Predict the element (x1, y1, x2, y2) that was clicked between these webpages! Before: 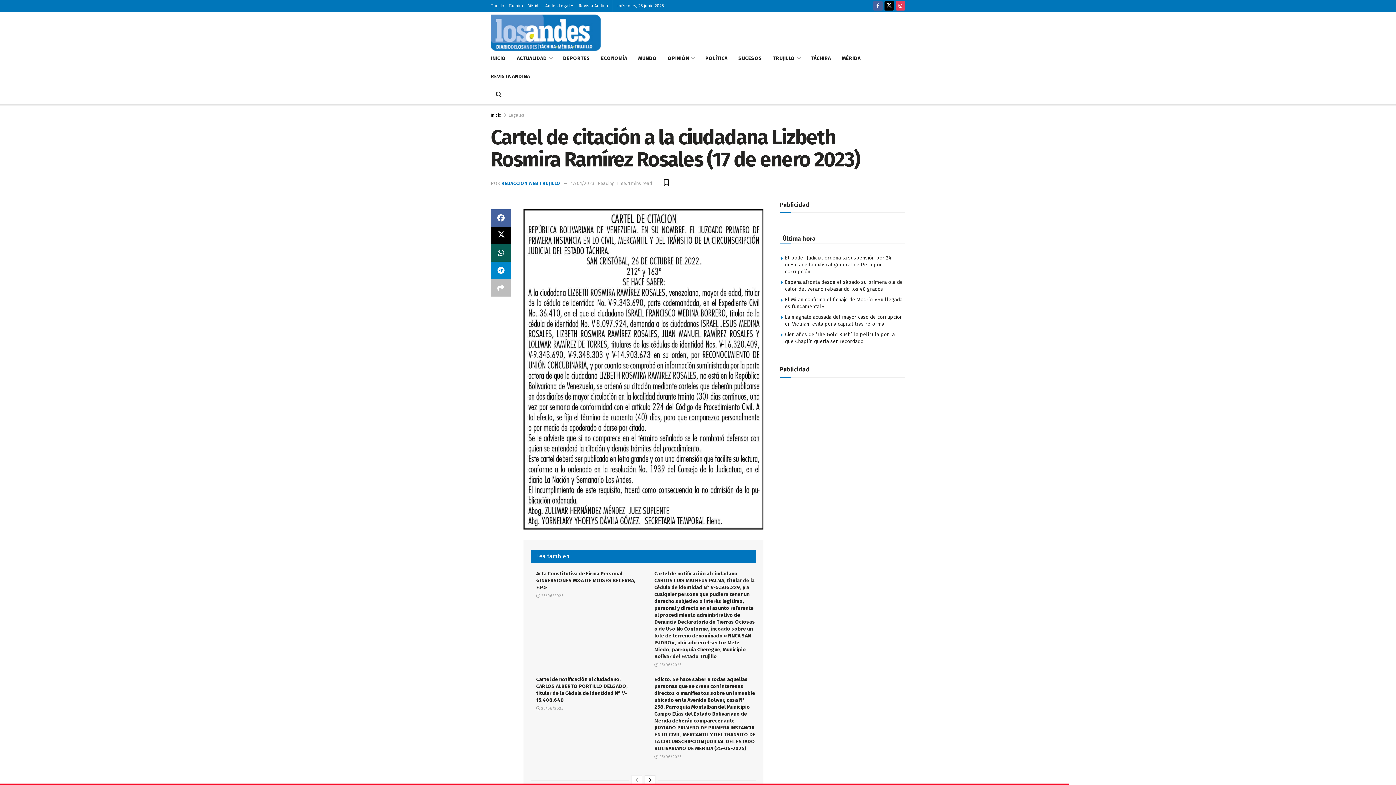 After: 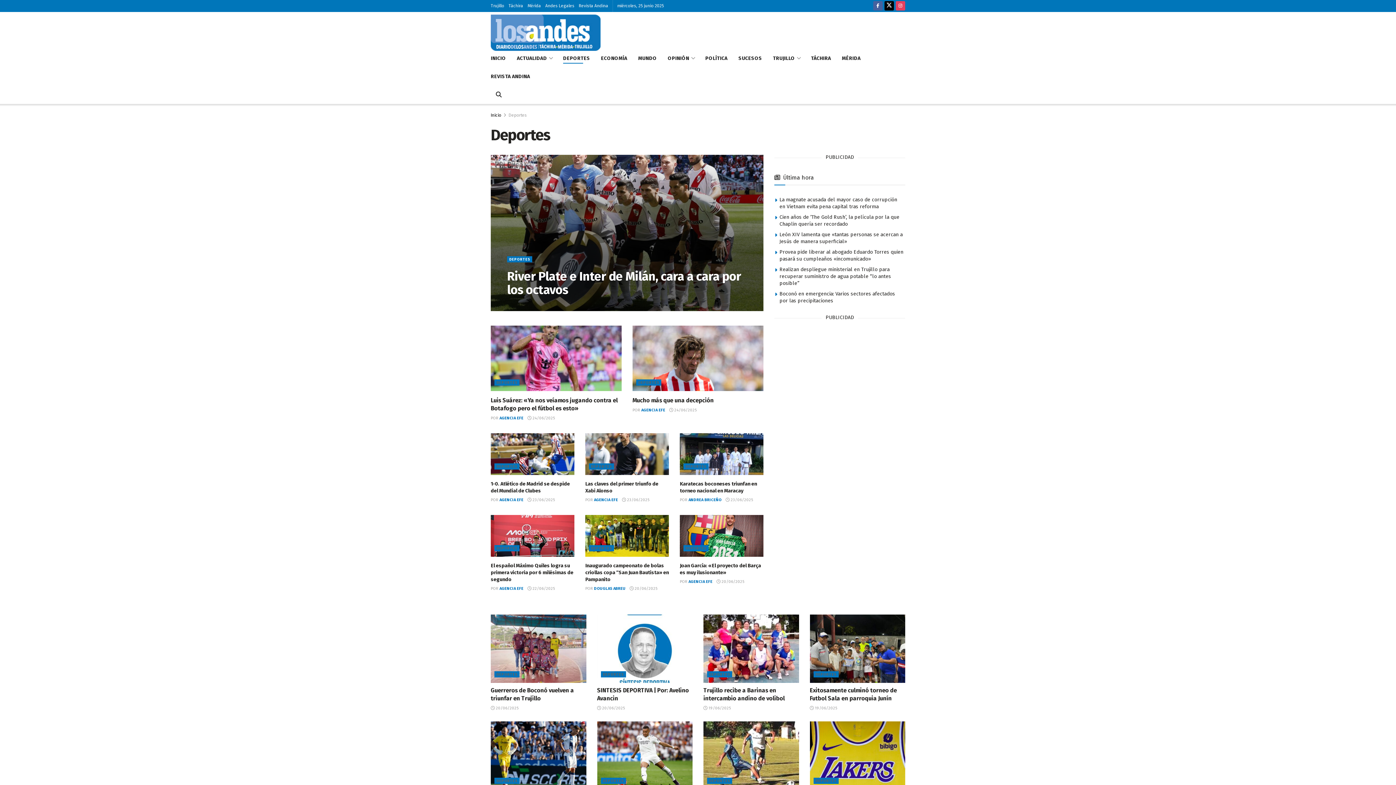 Action: label: DEPORTES bbox: (563, 53, 590, 63)